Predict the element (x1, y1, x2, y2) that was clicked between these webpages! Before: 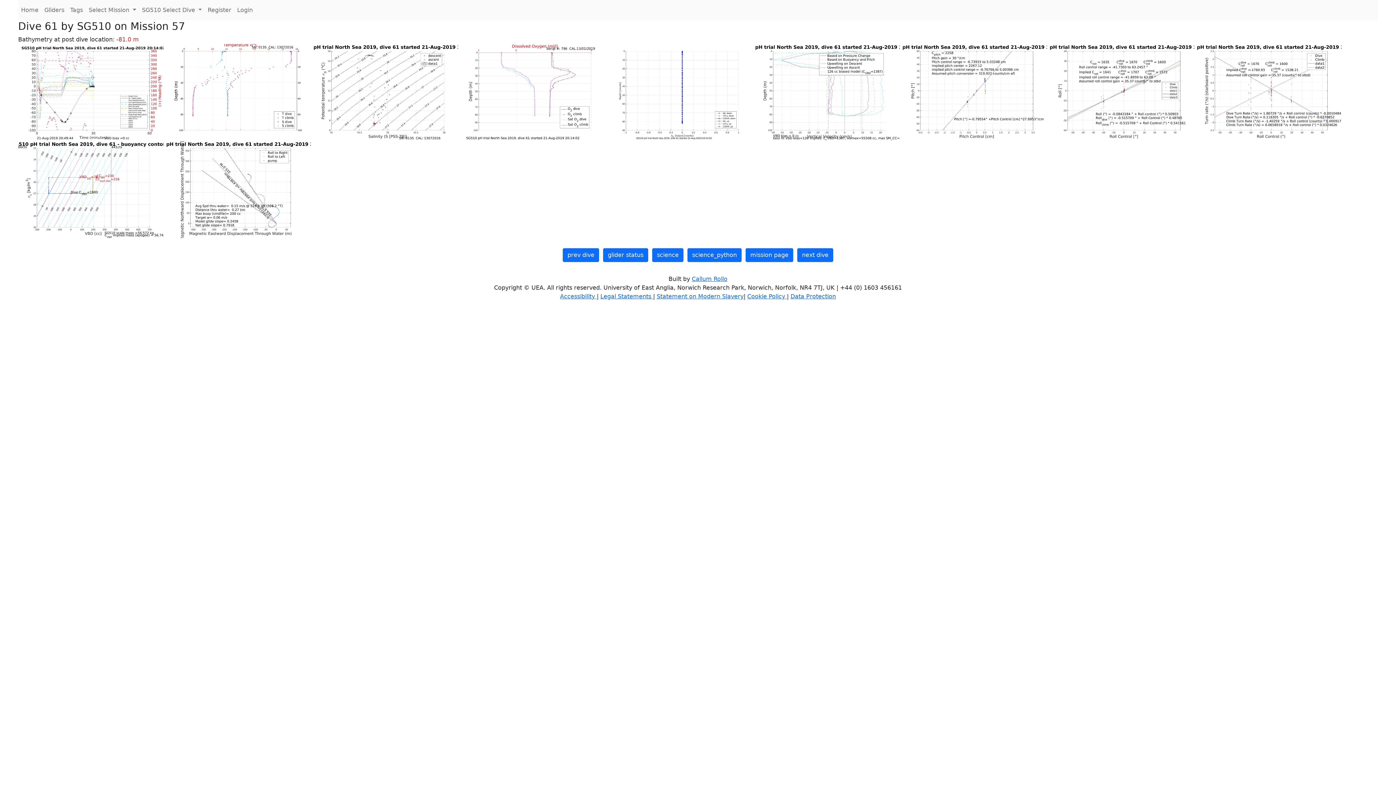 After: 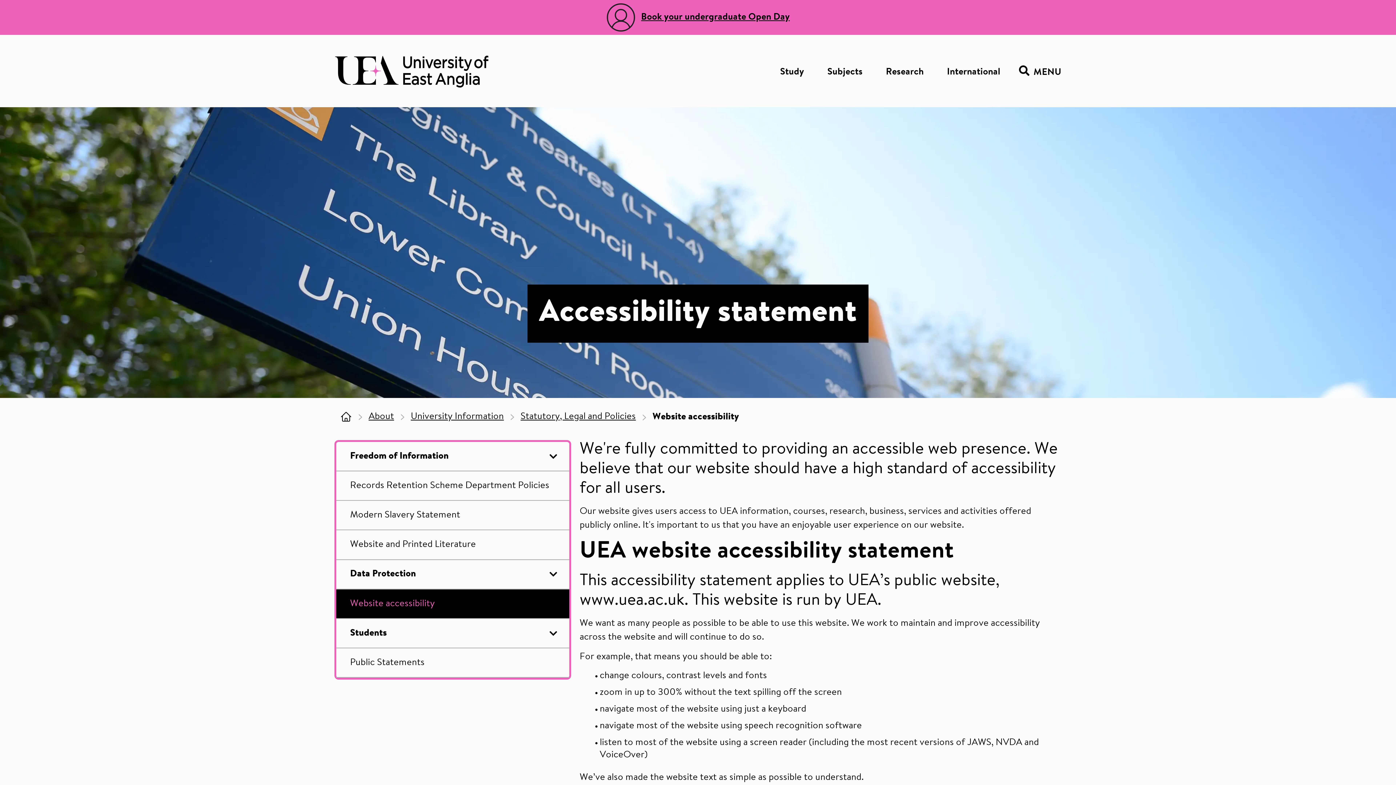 Action: label: Cookie Policy  bbox: (747, 292, 787, 299)